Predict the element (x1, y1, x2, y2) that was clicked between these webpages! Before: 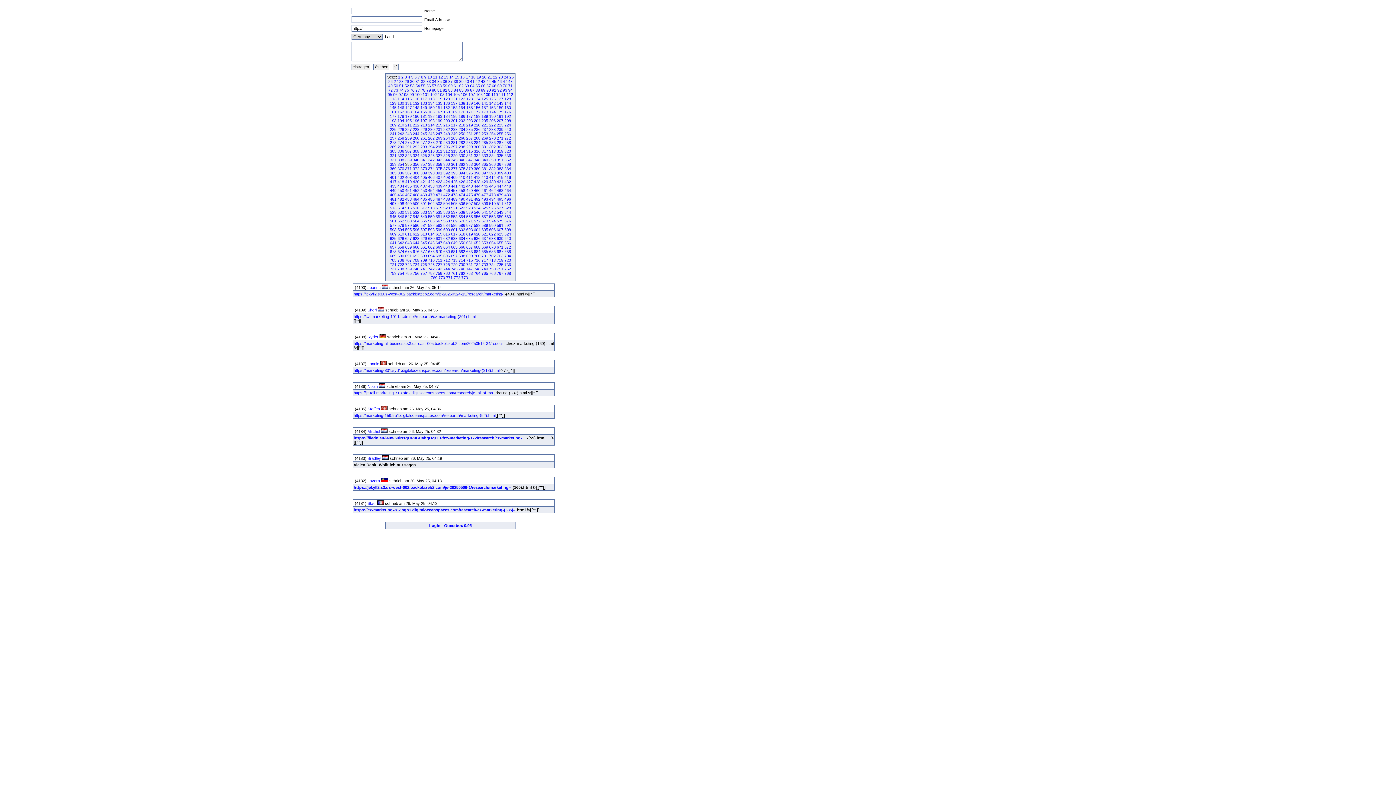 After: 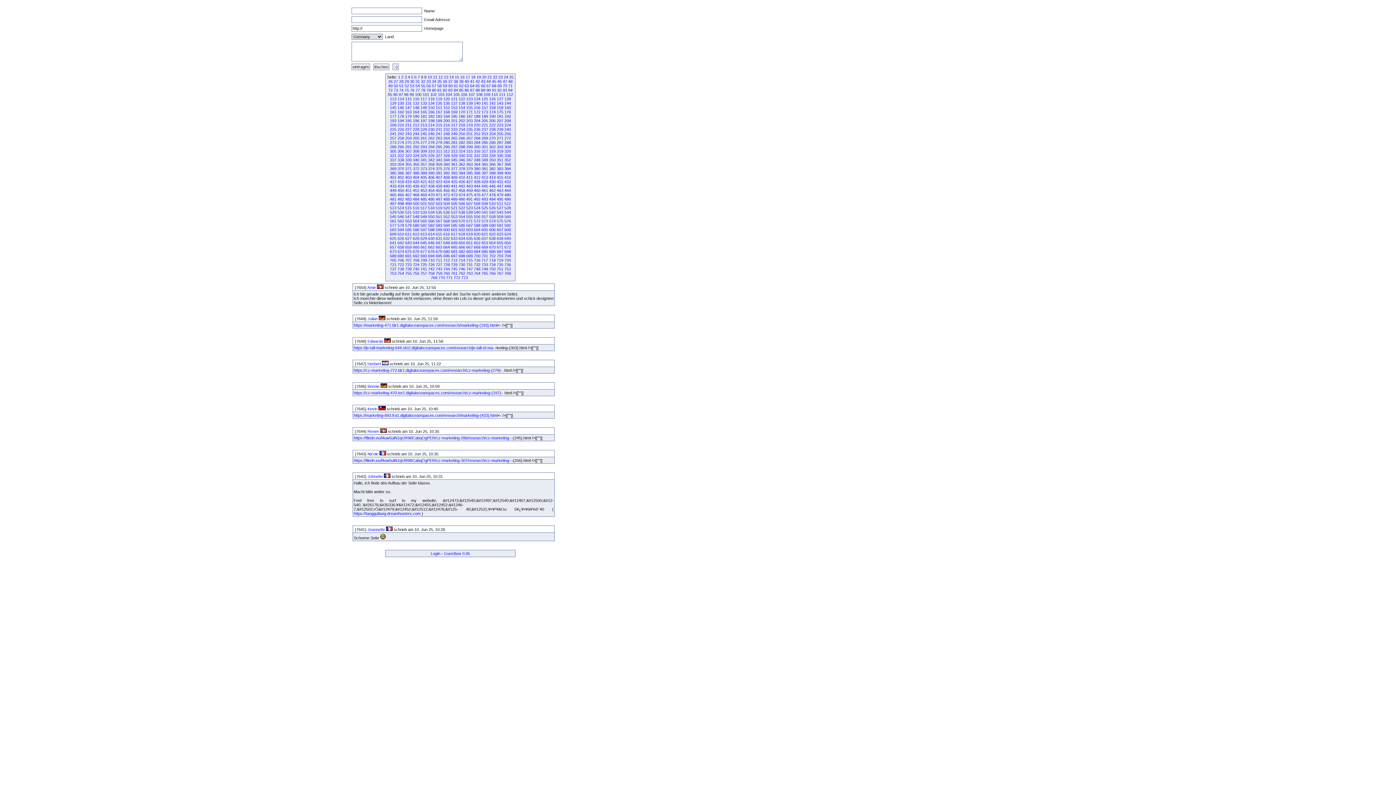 Action: label: 9 bbox: (424, 74, 426, 79)